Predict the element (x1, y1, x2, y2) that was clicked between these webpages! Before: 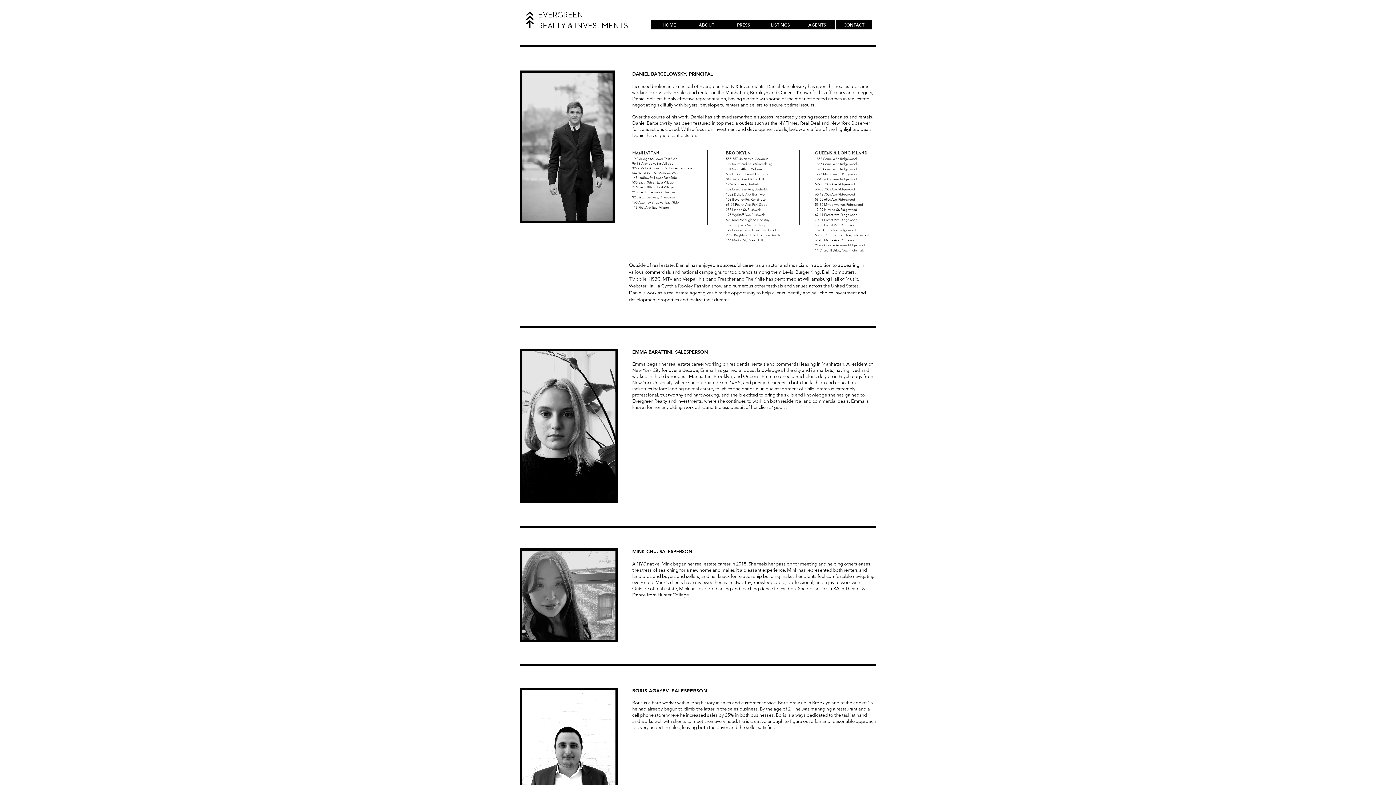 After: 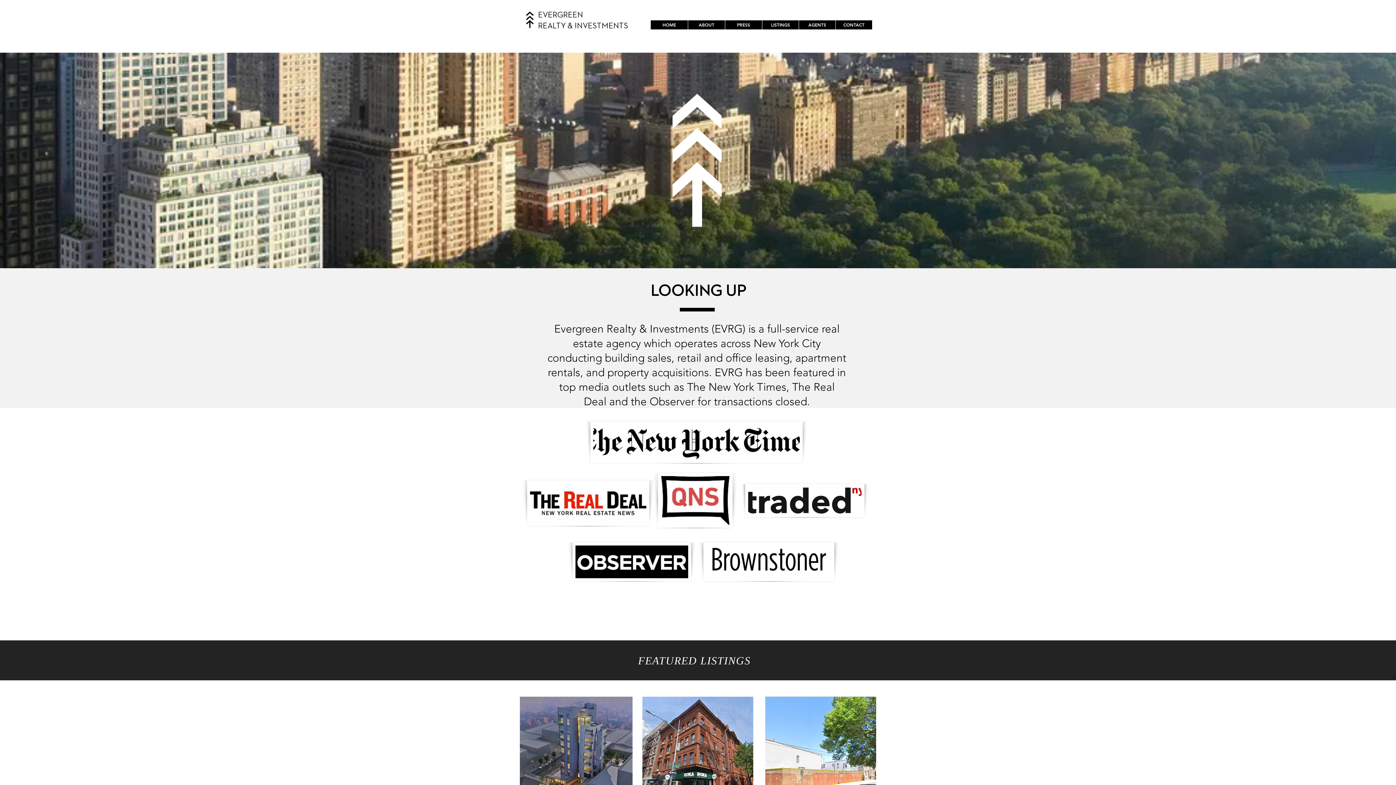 Action: label: HOME bbox: (650, 20, 688, 29)